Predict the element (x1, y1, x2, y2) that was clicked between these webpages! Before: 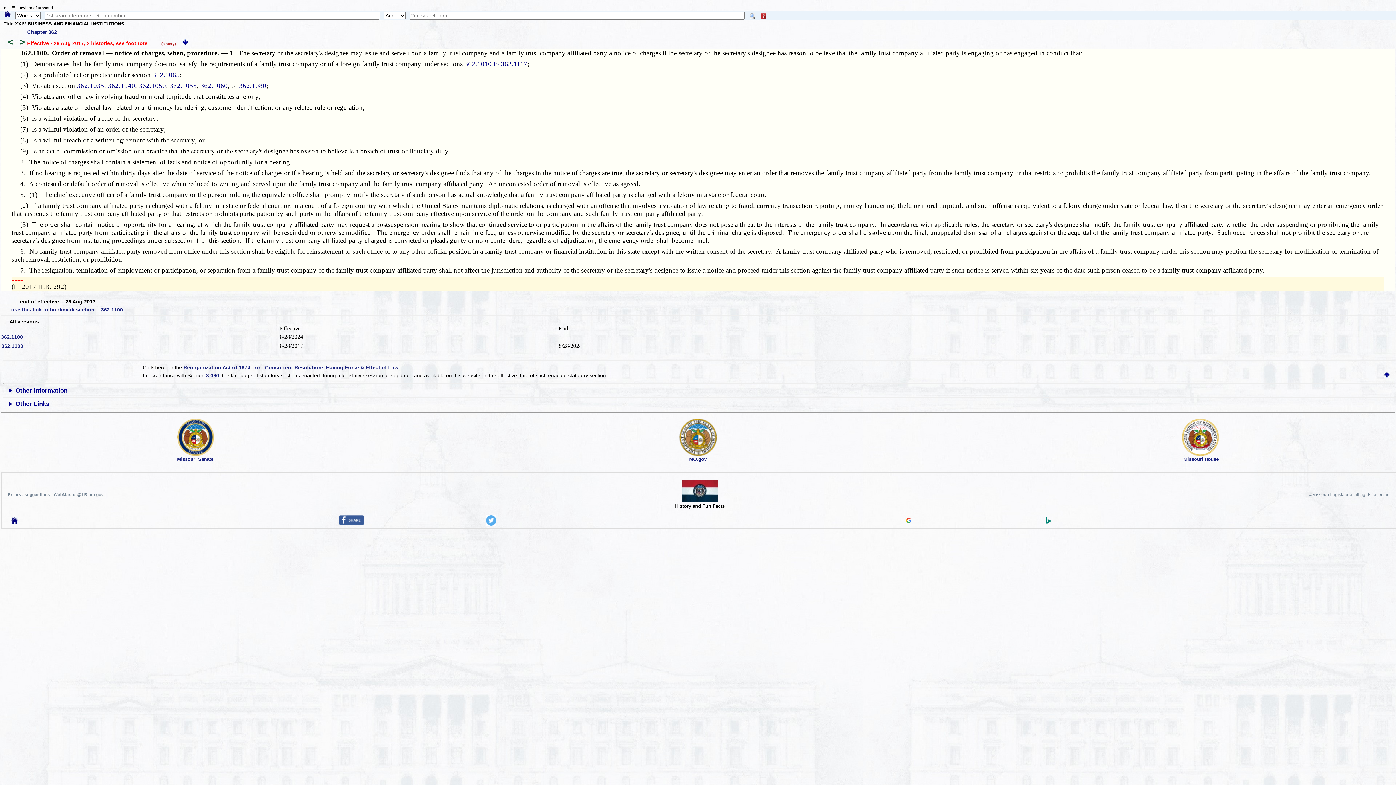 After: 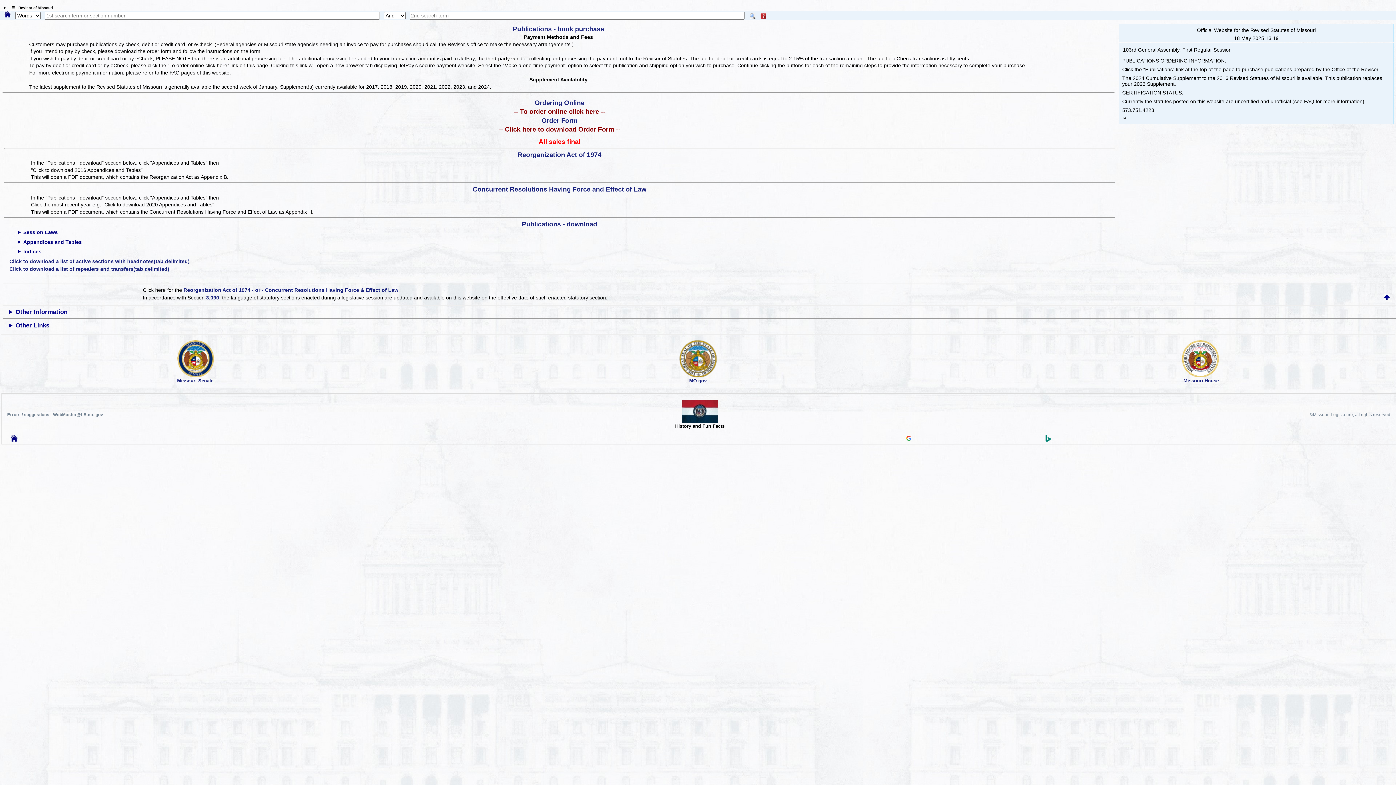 Action: label: Reorganization Act of 1974 - or - Concurrent Resolutions Having Force & Effect of Law bbox: (183, 364, 398, 370)